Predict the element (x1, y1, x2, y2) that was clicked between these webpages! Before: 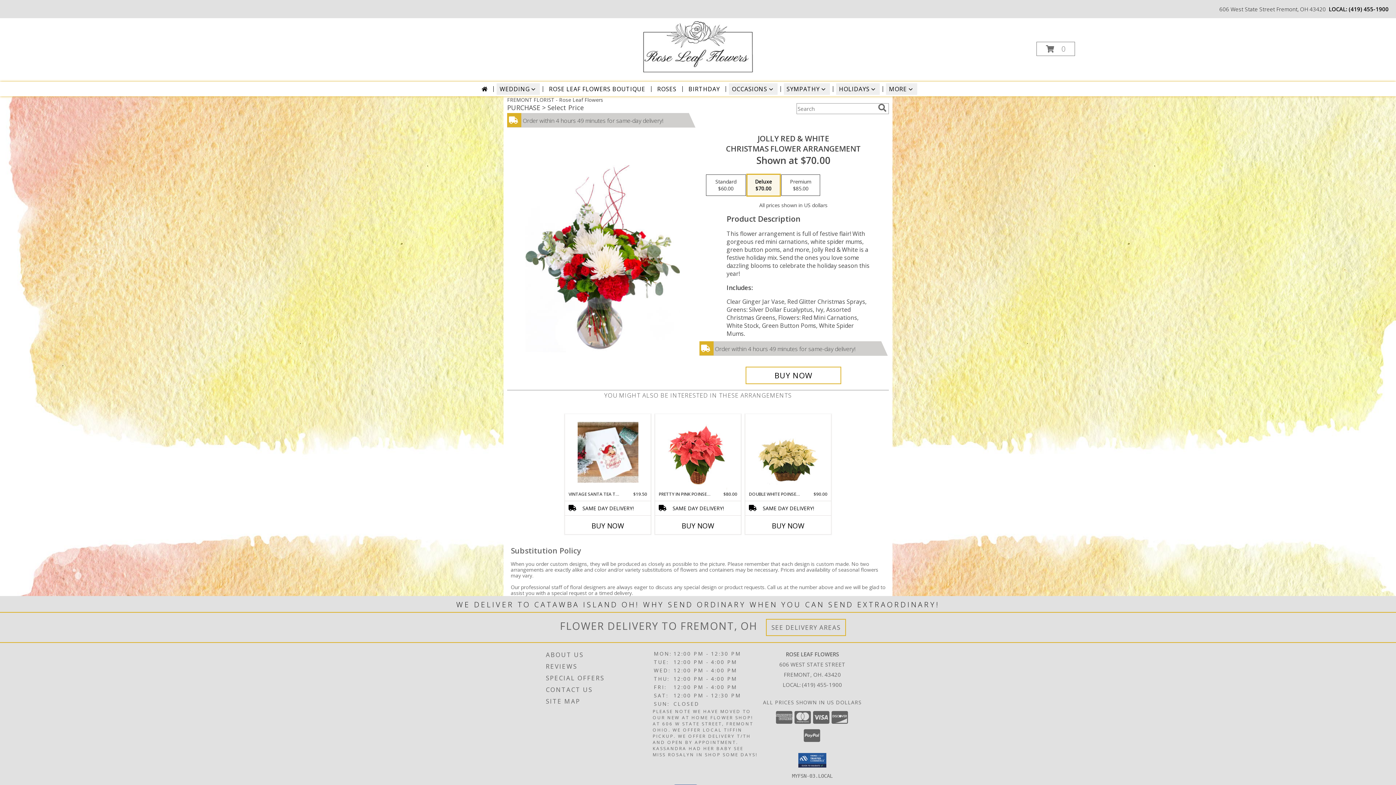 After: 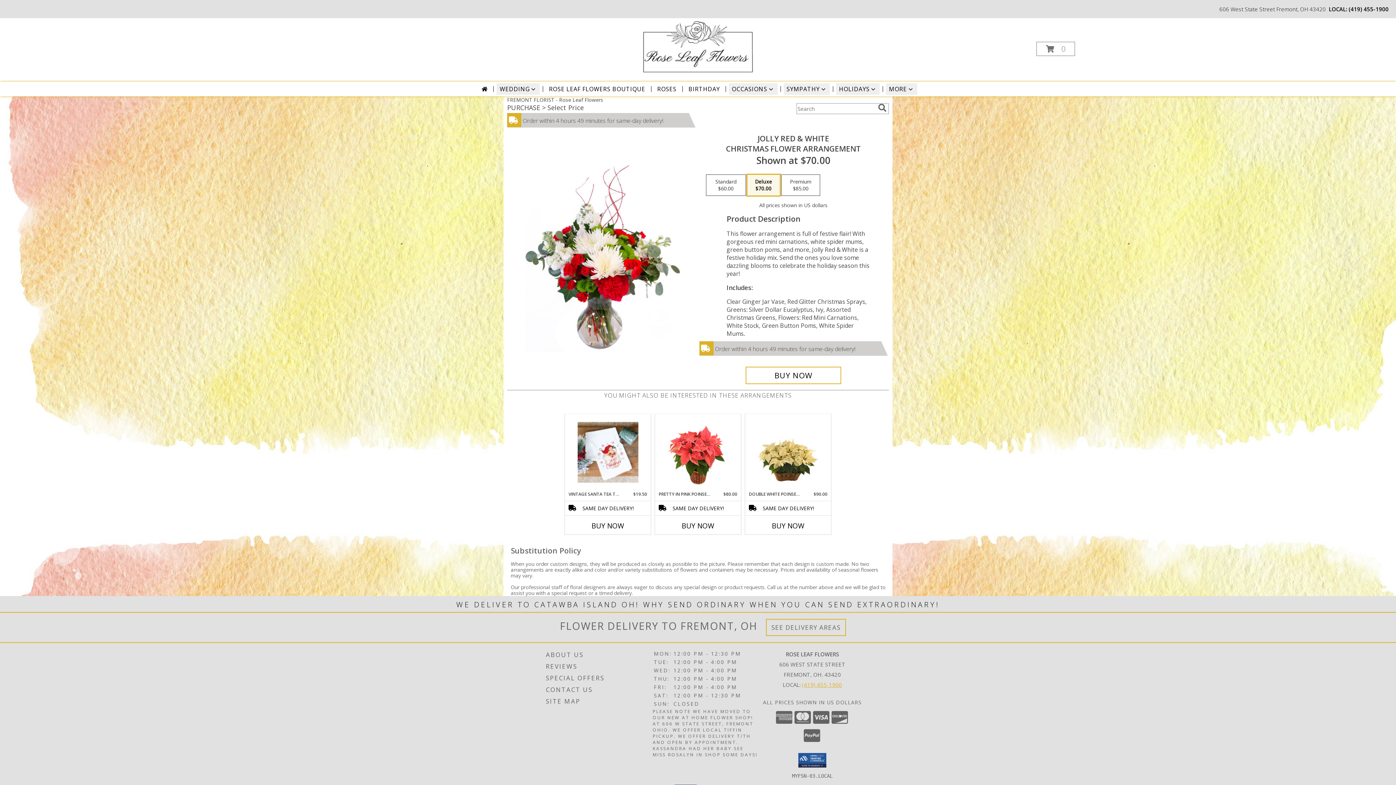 Action: label: Call local number: +1-419-455-1900 bbox: (802, 681, 842, 688)